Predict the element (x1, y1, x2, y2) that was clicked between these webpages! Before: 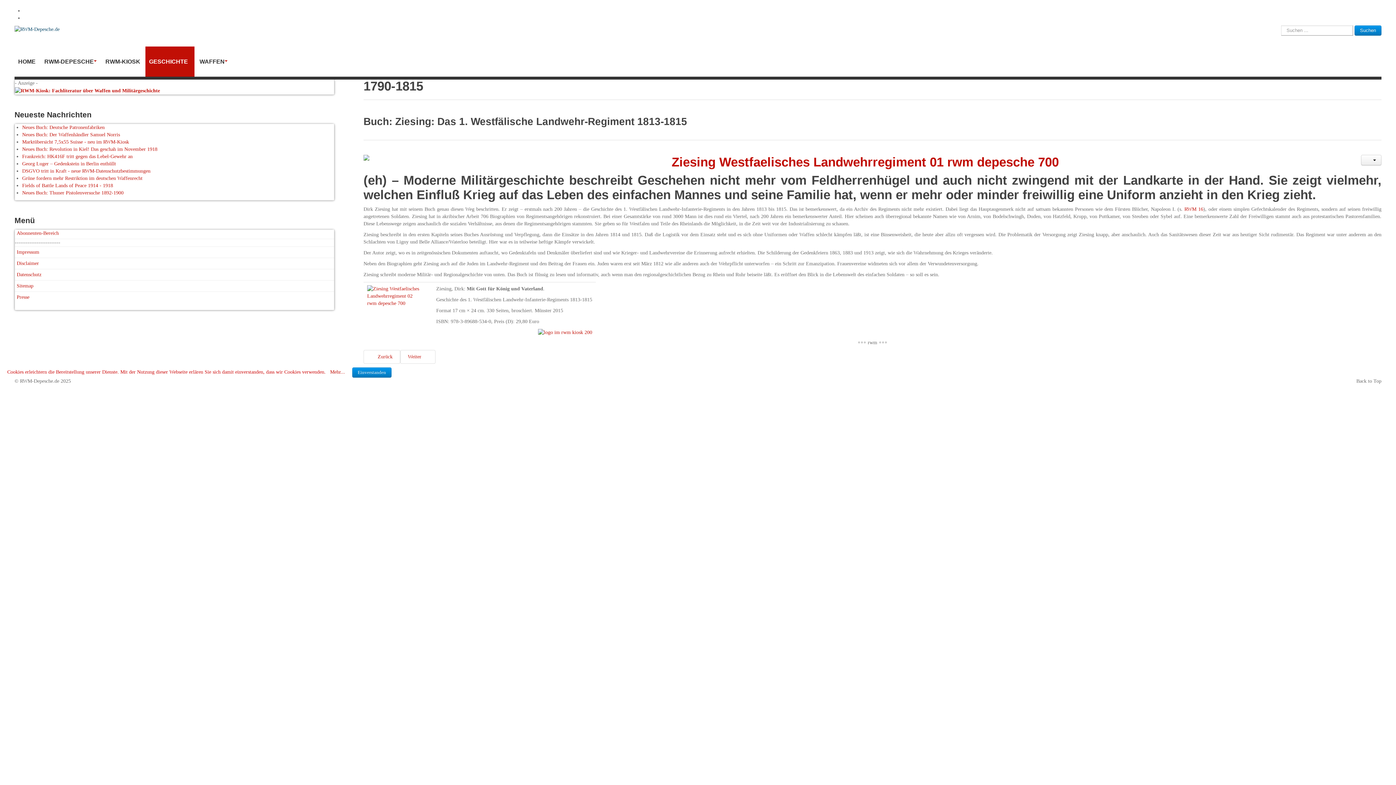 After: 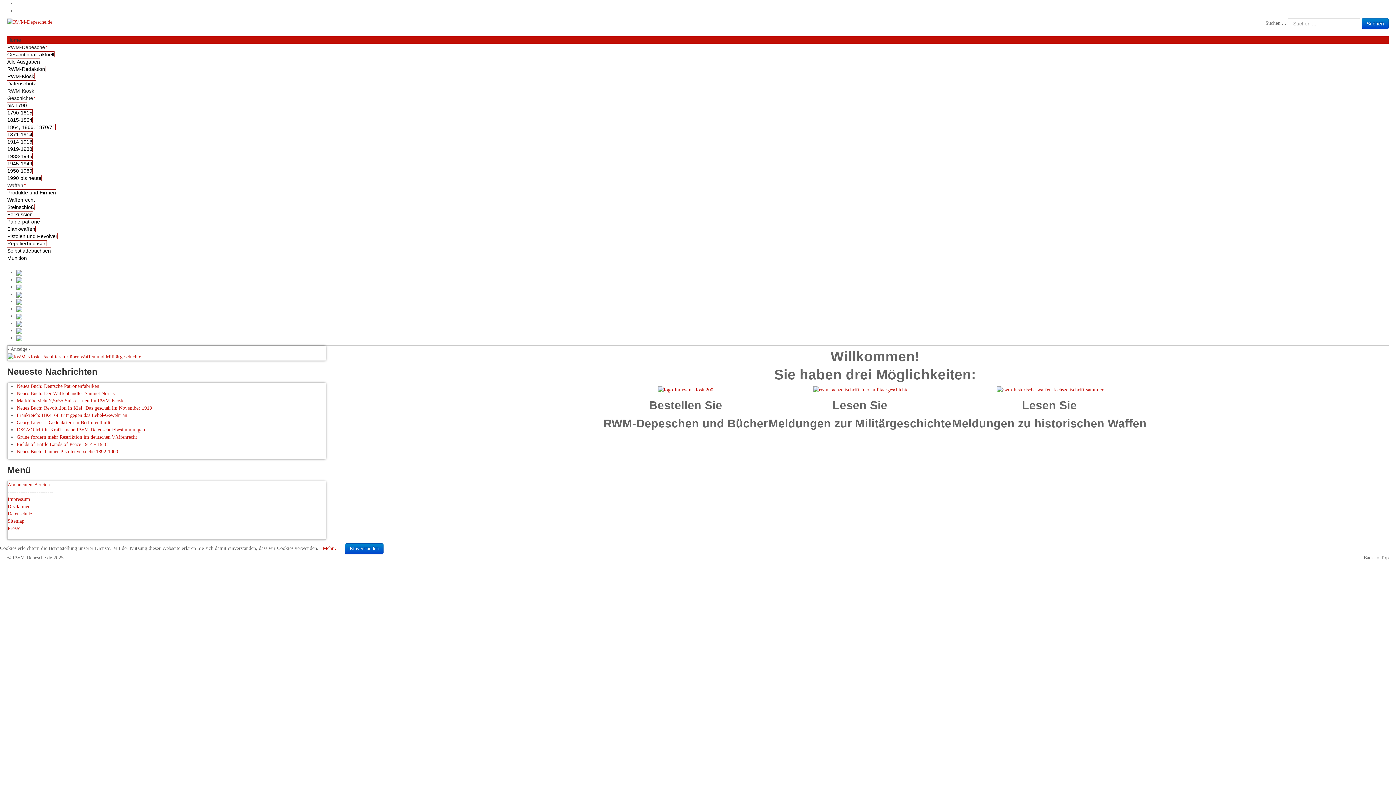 Action: label: HOME bbox: (14, 46, 39, 76)